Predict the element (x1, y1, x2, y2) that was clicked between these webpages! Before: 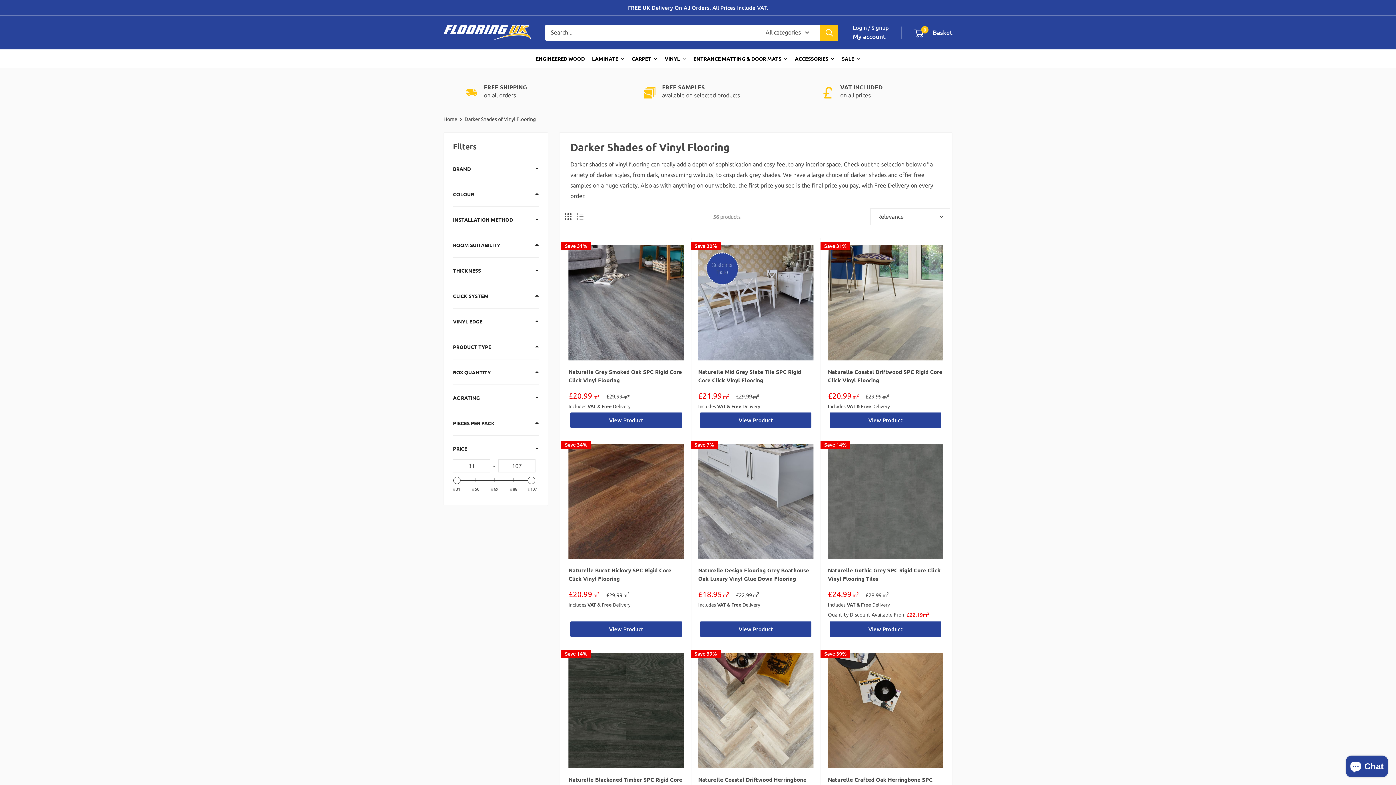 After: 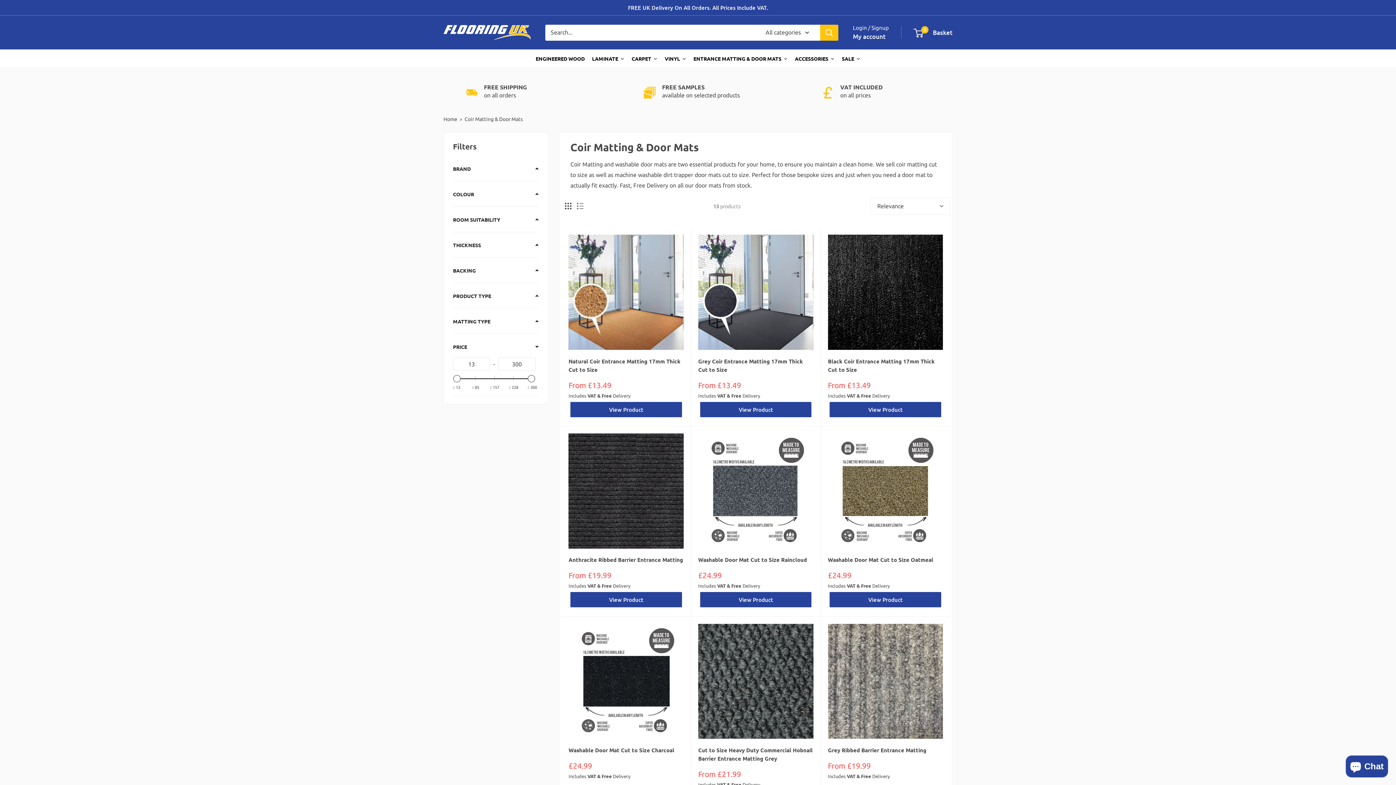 Action: bbox: (690, 49, 791, 67) label: ENTRANCE MATTING & DOOR MATS